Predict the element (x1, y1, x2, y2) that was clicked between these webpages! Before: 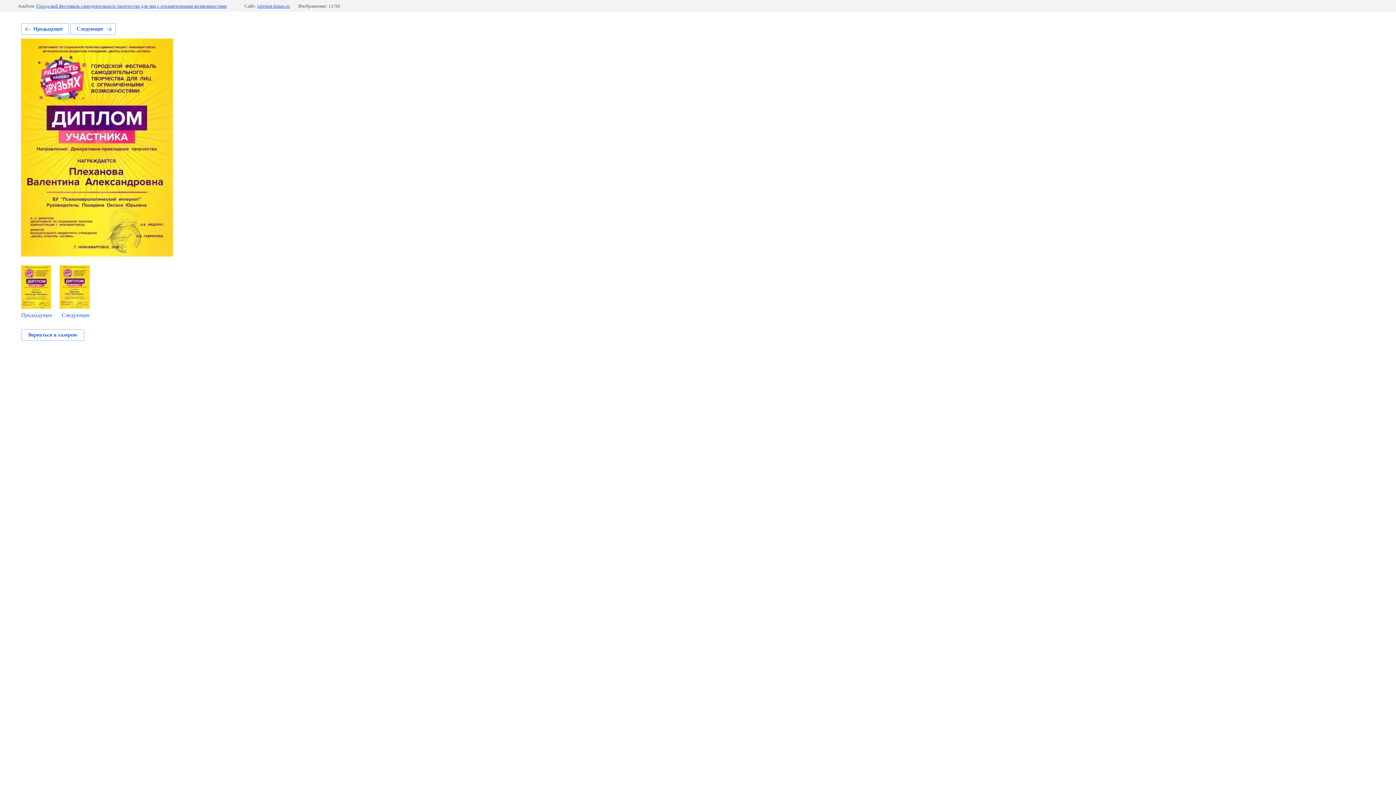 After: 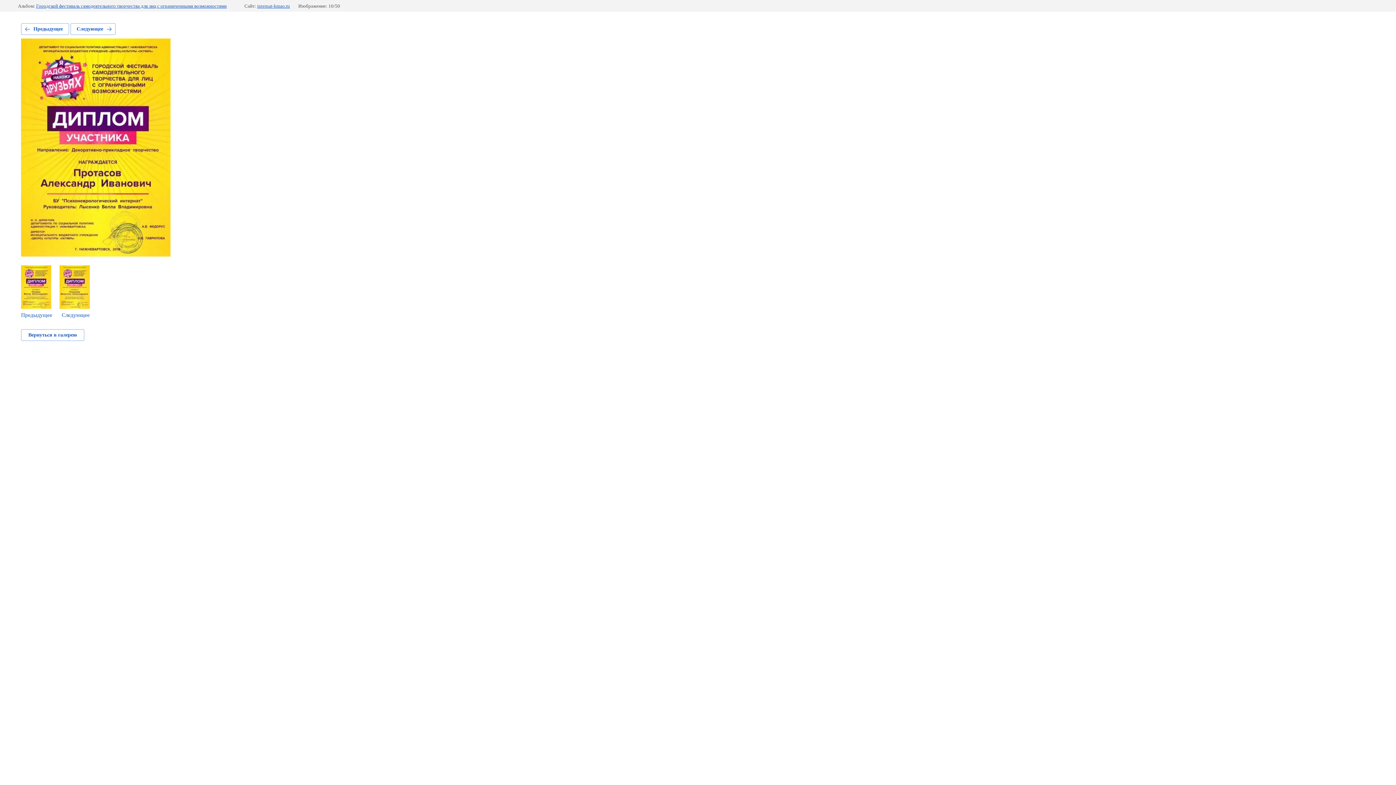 Action: label: Предыдущее bbox: (21, 23, 69, 34)